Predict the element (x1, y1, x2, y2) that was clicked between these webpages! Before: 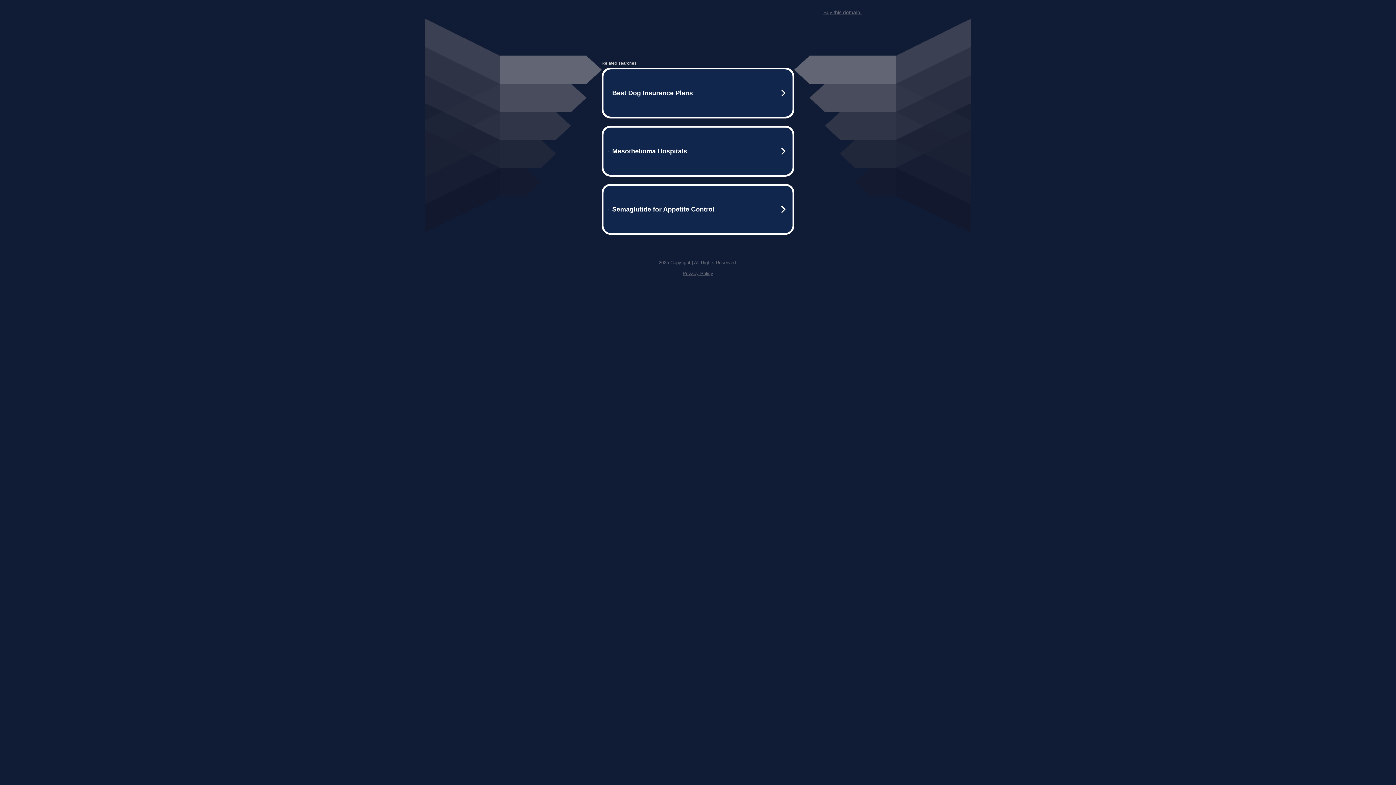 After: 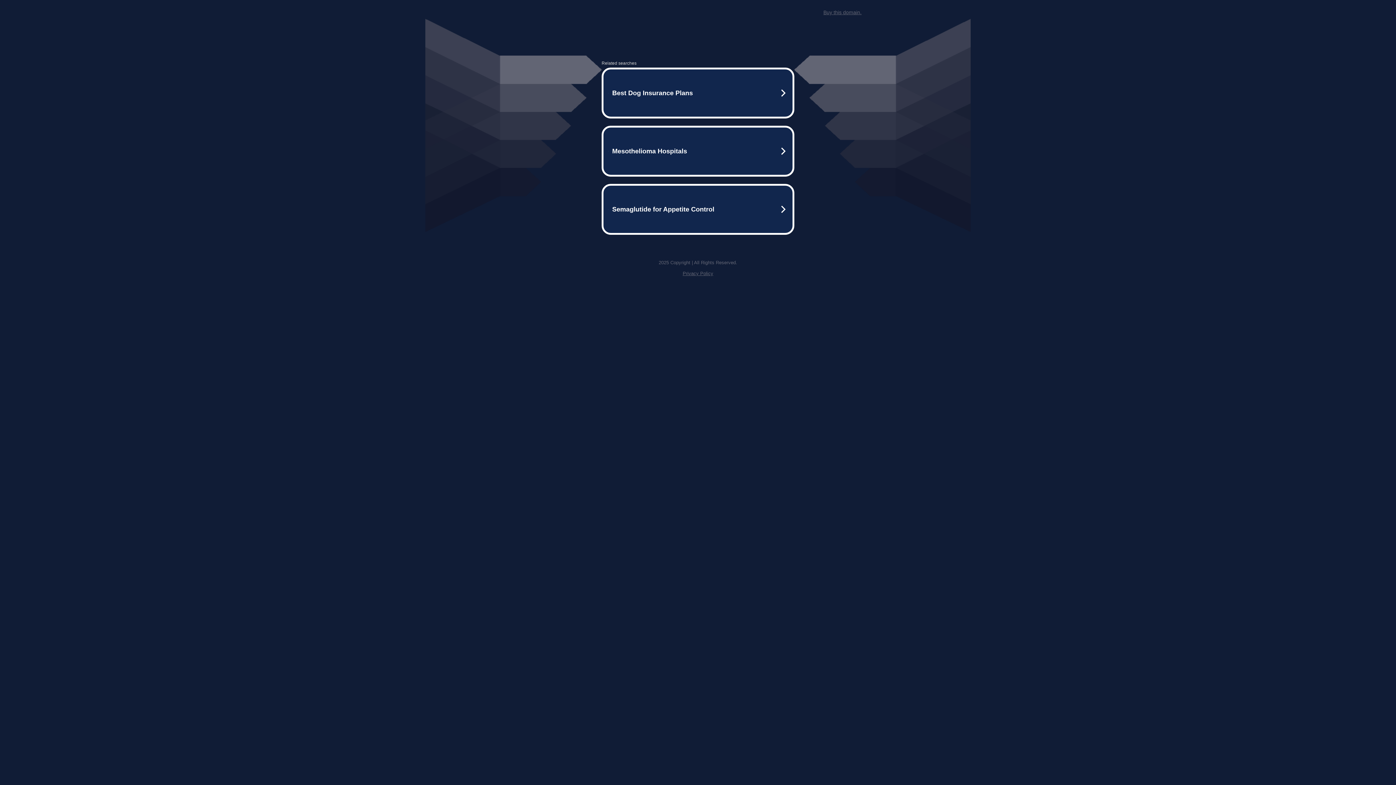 Action: label: Privacy Policy bbox: (682, 259, 713, 264)